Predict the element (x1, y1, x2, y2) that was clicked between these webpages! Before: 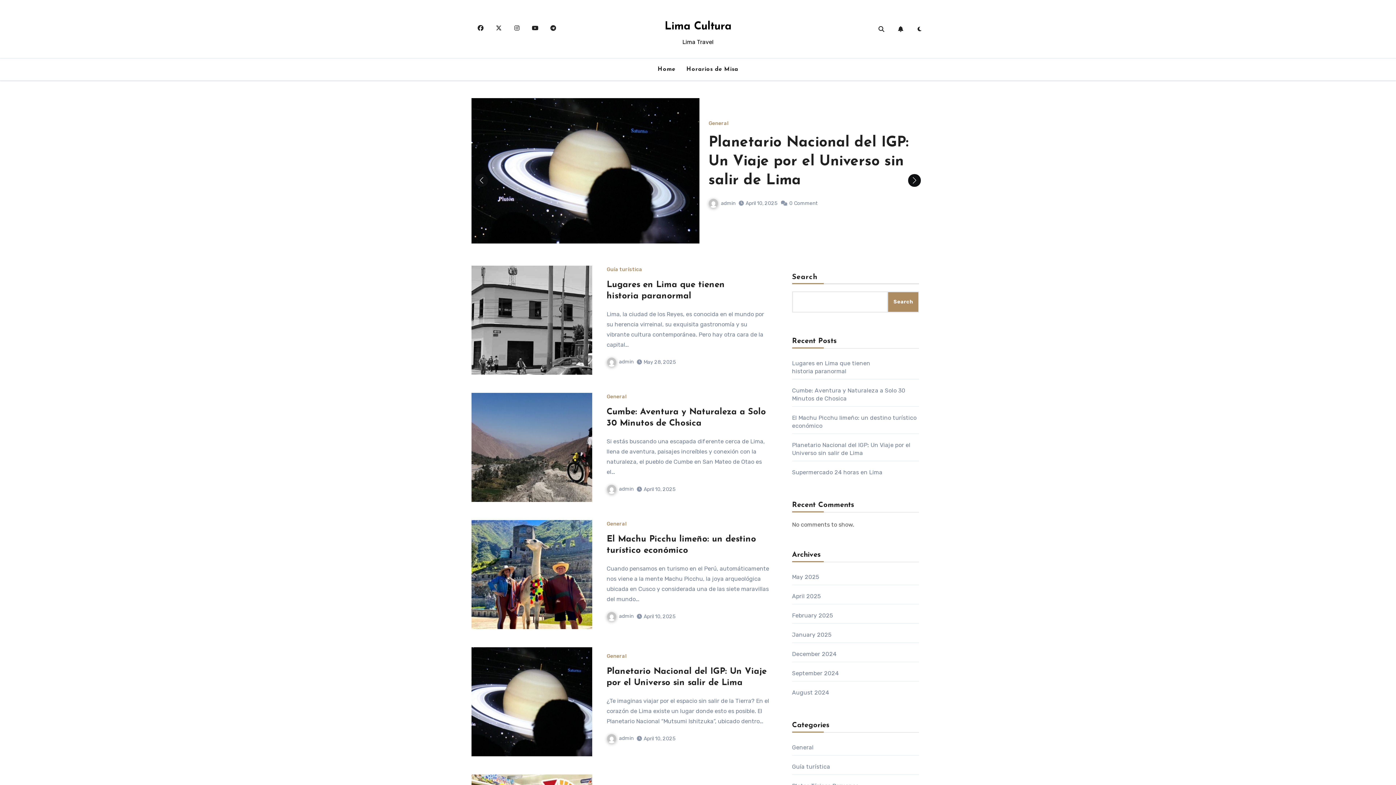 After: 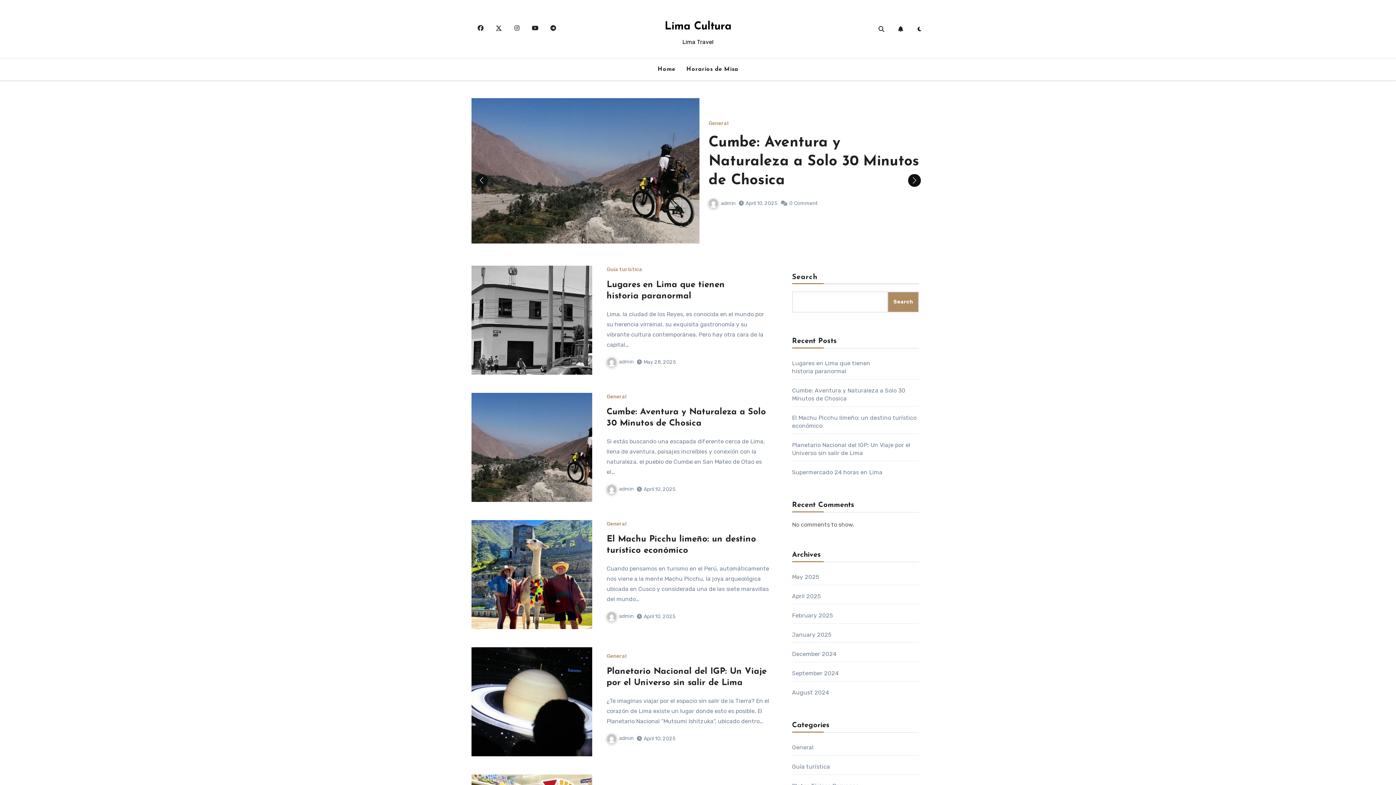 Action: bbox: (490, 20, 507, 36)